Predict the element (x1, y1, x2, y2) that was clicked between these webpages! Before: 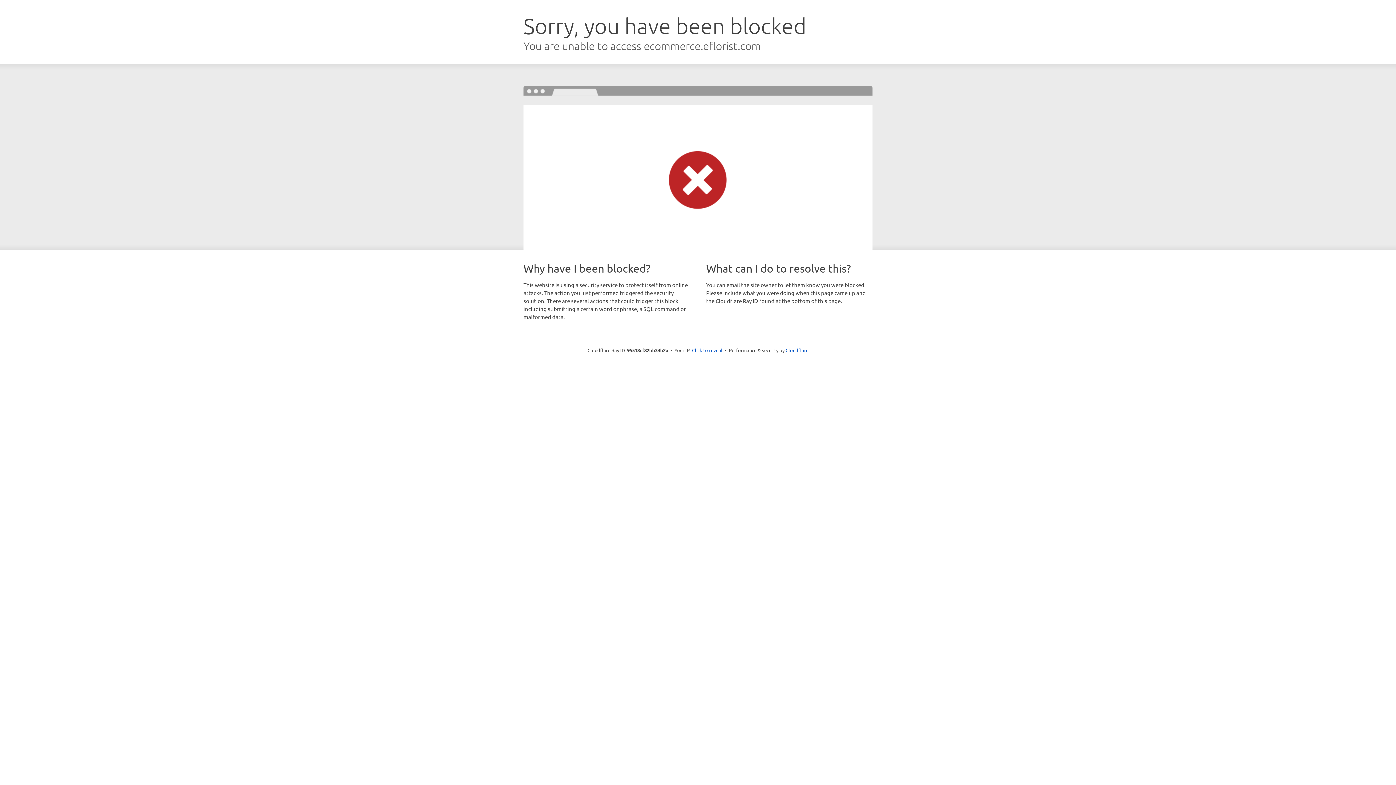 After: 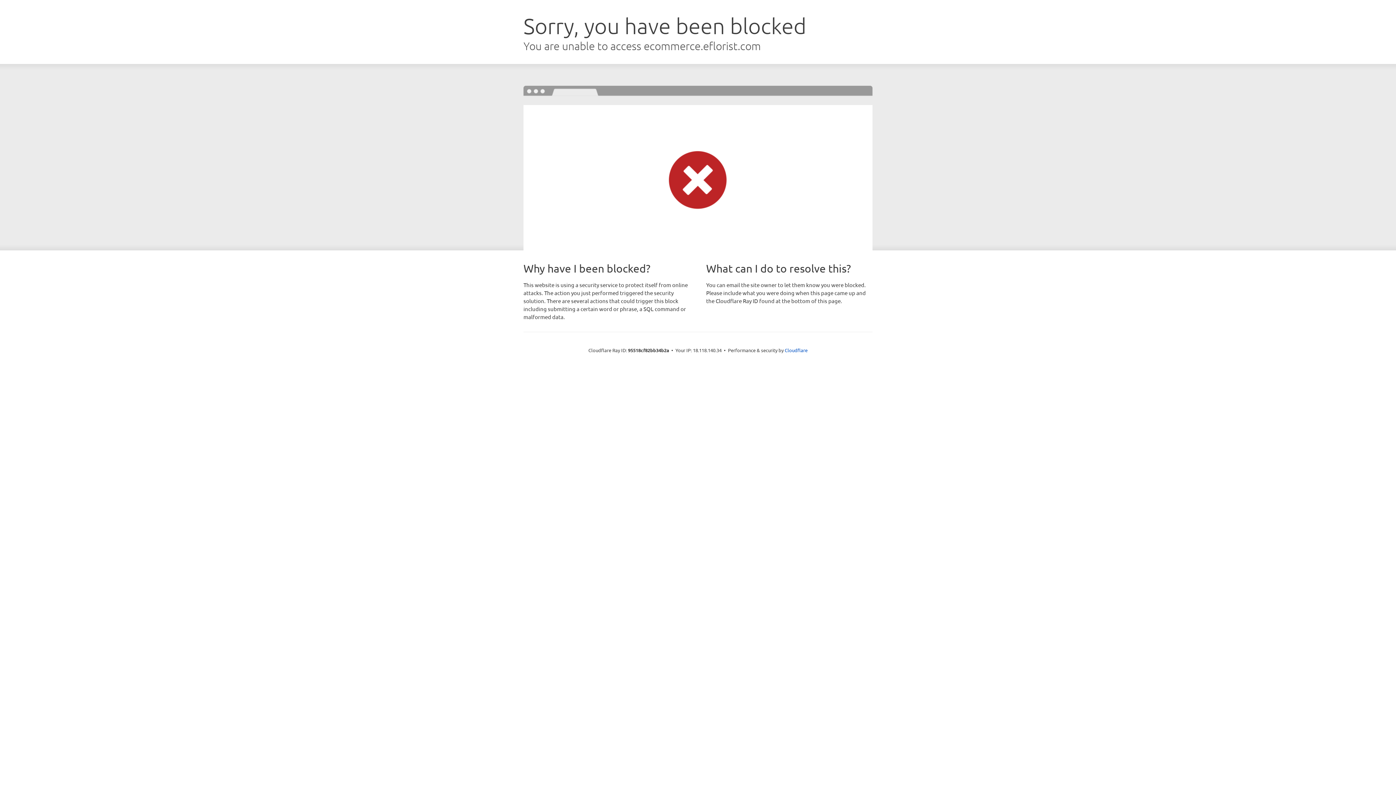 Action: bbox: (692, 346, 722, 353) label: Click to reveal